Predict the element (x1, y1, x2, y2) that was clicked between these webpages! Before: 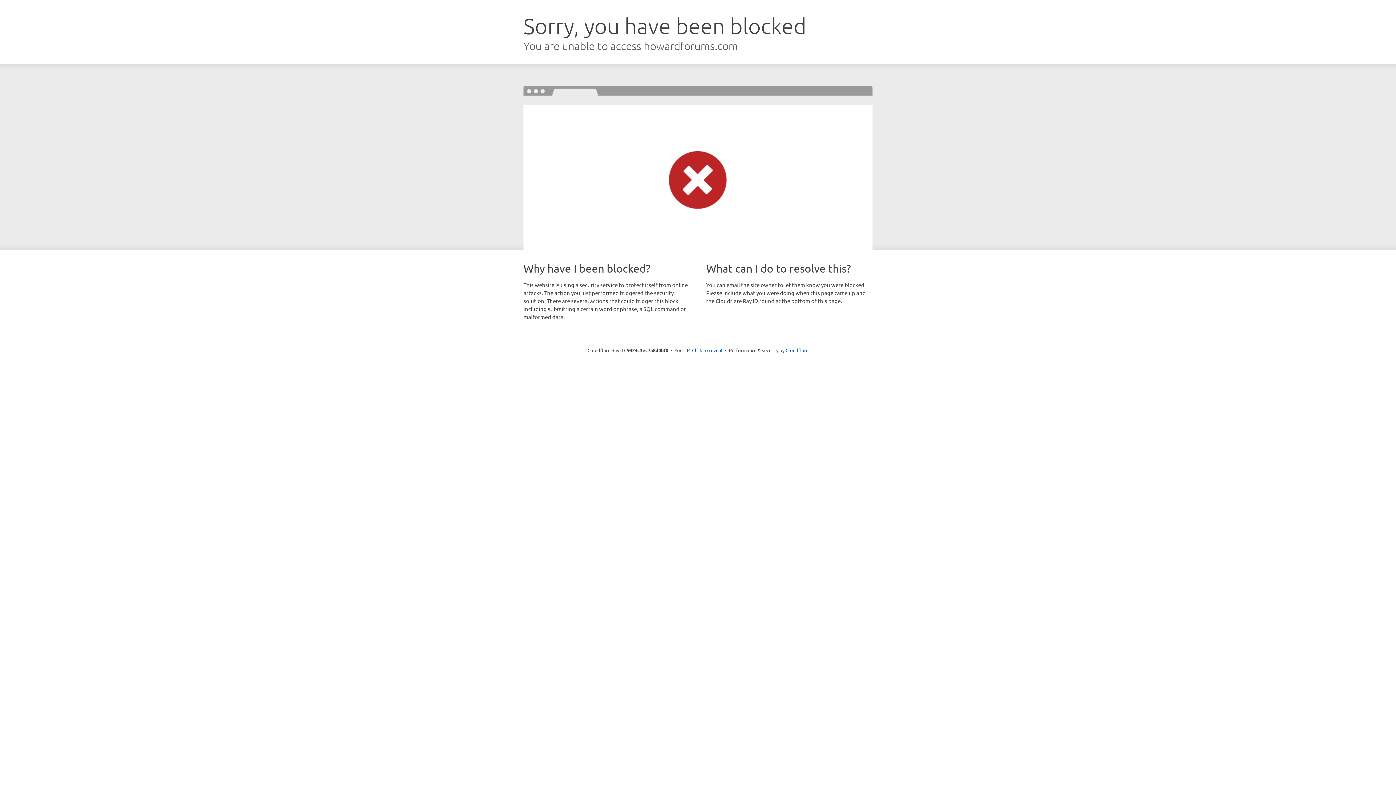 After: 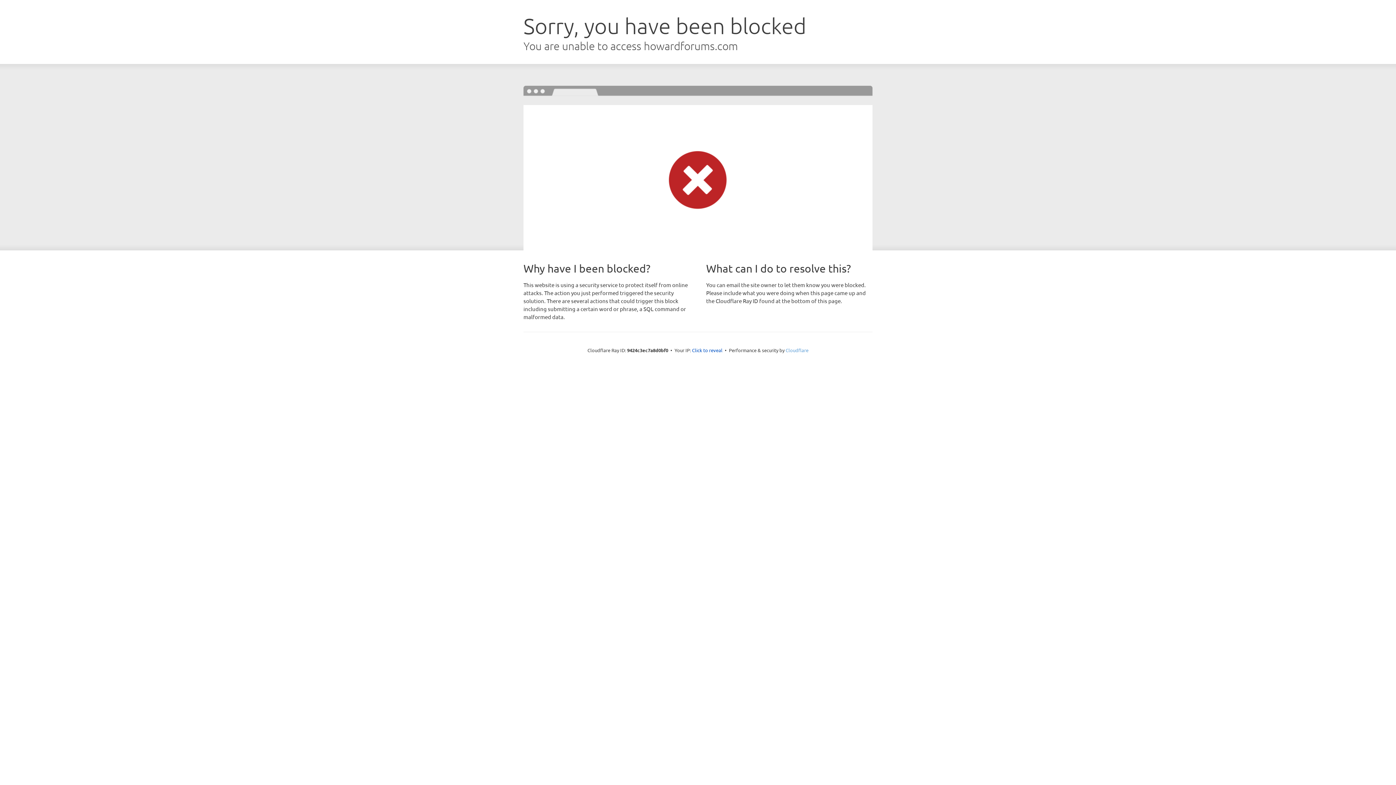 Action: bbox: (785, 347, 808, 353) label: Cloudflare